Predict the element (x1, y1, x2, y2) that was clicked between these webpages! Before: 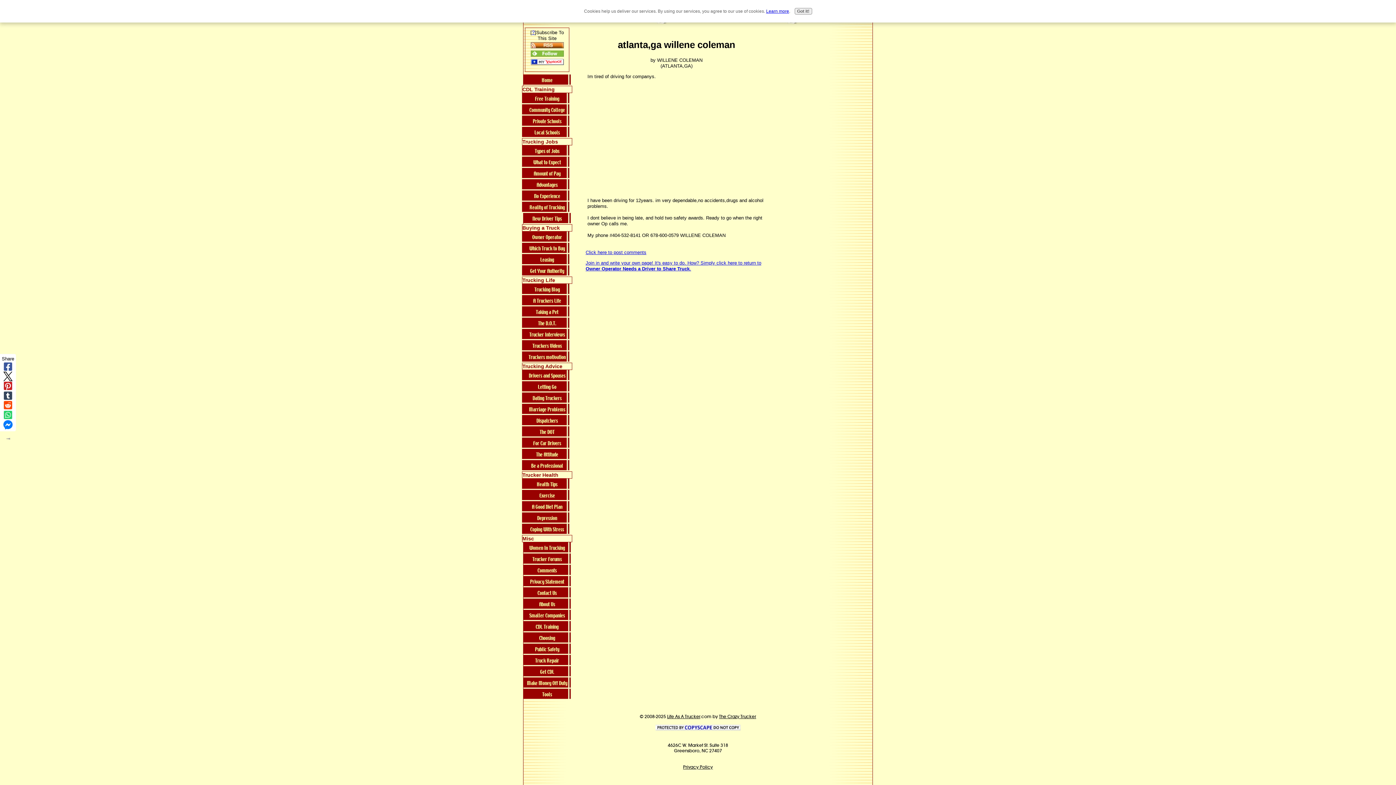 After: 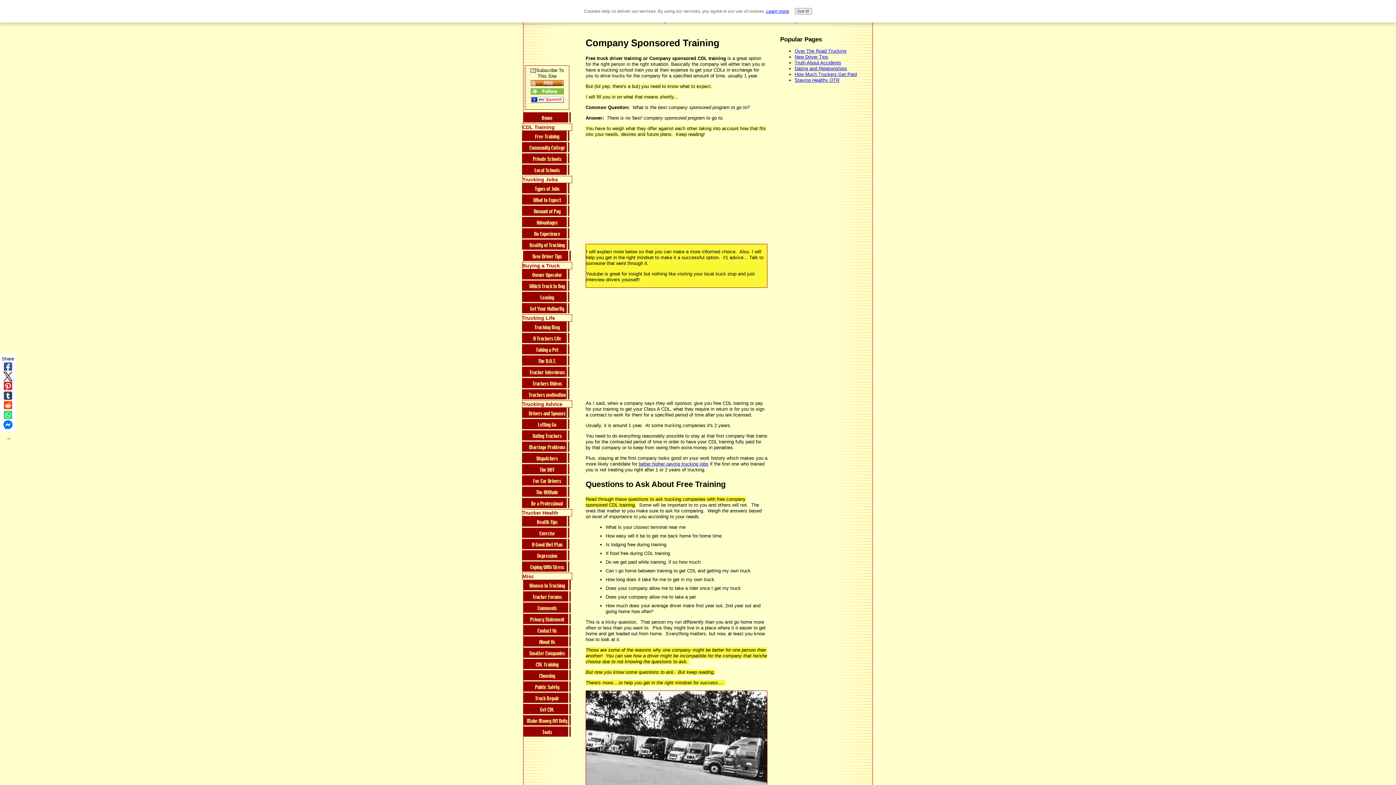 Action: bbox: (522, 92, 572, 104) label: Free Training